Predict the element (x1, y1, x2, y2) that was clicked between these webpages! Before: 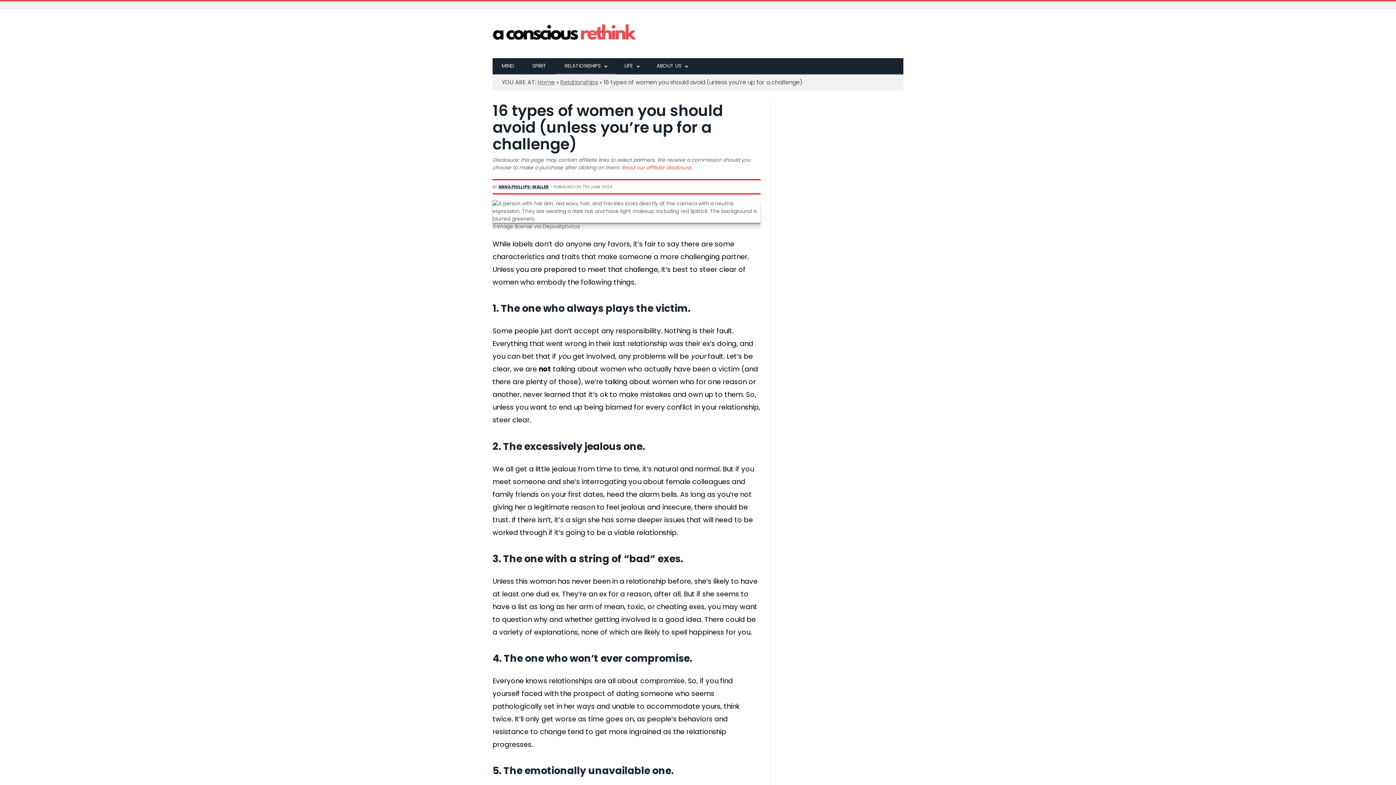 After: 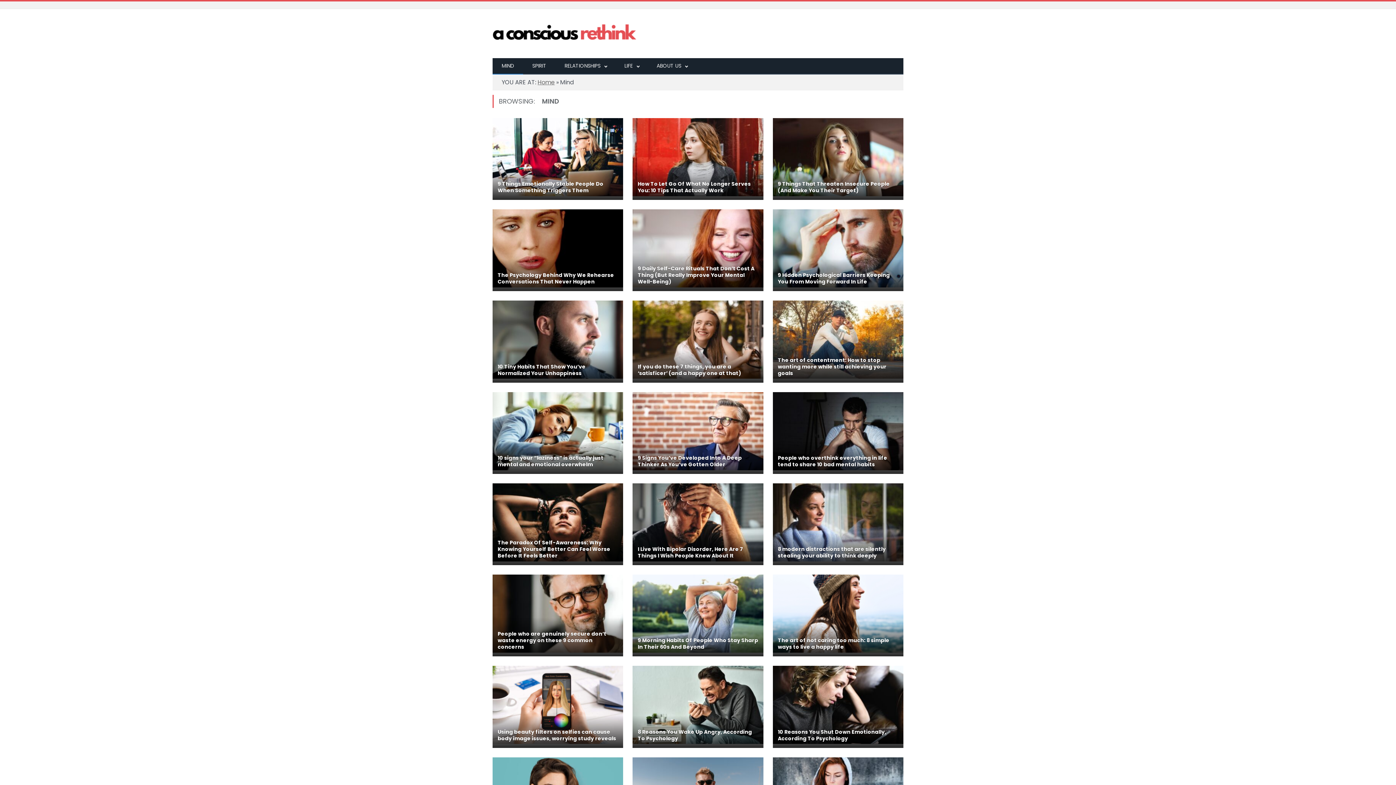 Action: bbox: (492, 58, 523, 74) label: MIND